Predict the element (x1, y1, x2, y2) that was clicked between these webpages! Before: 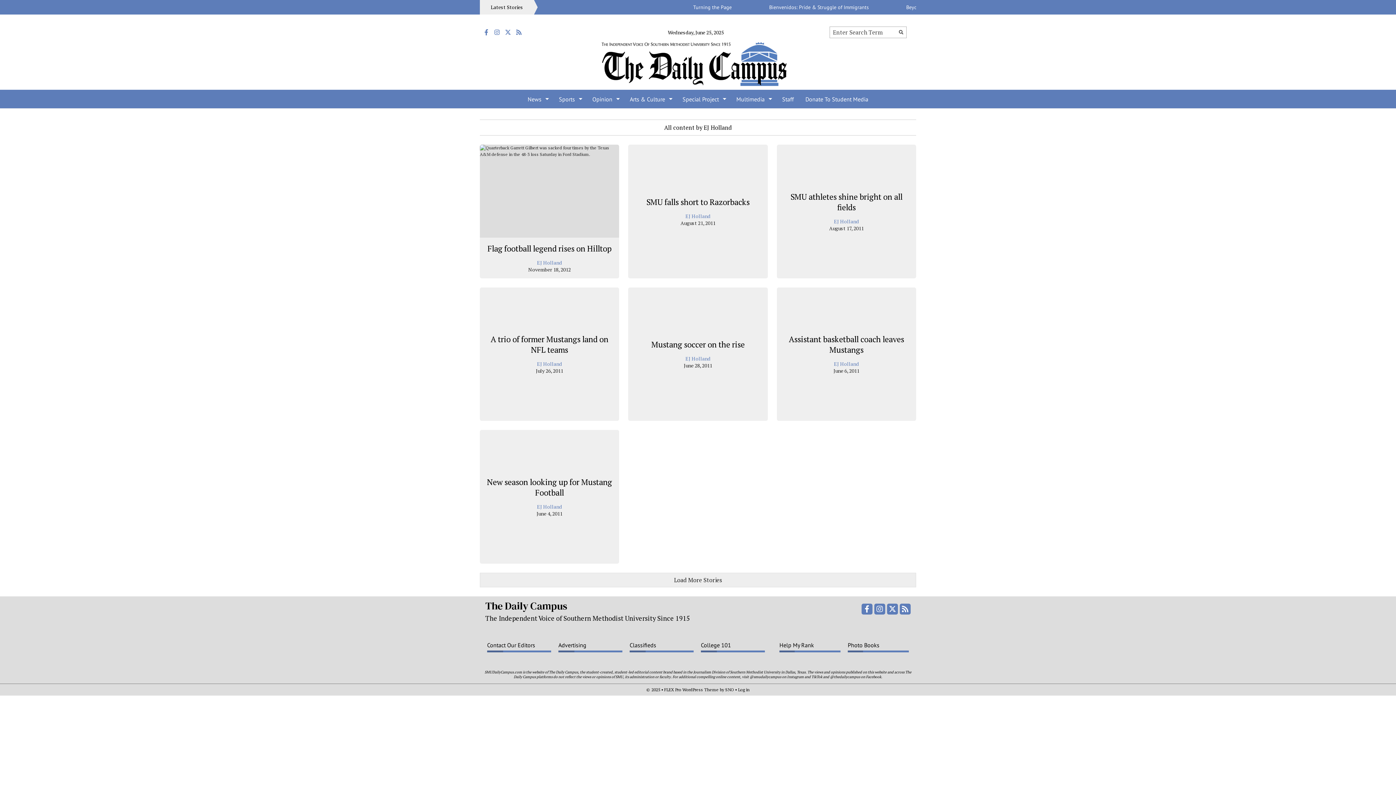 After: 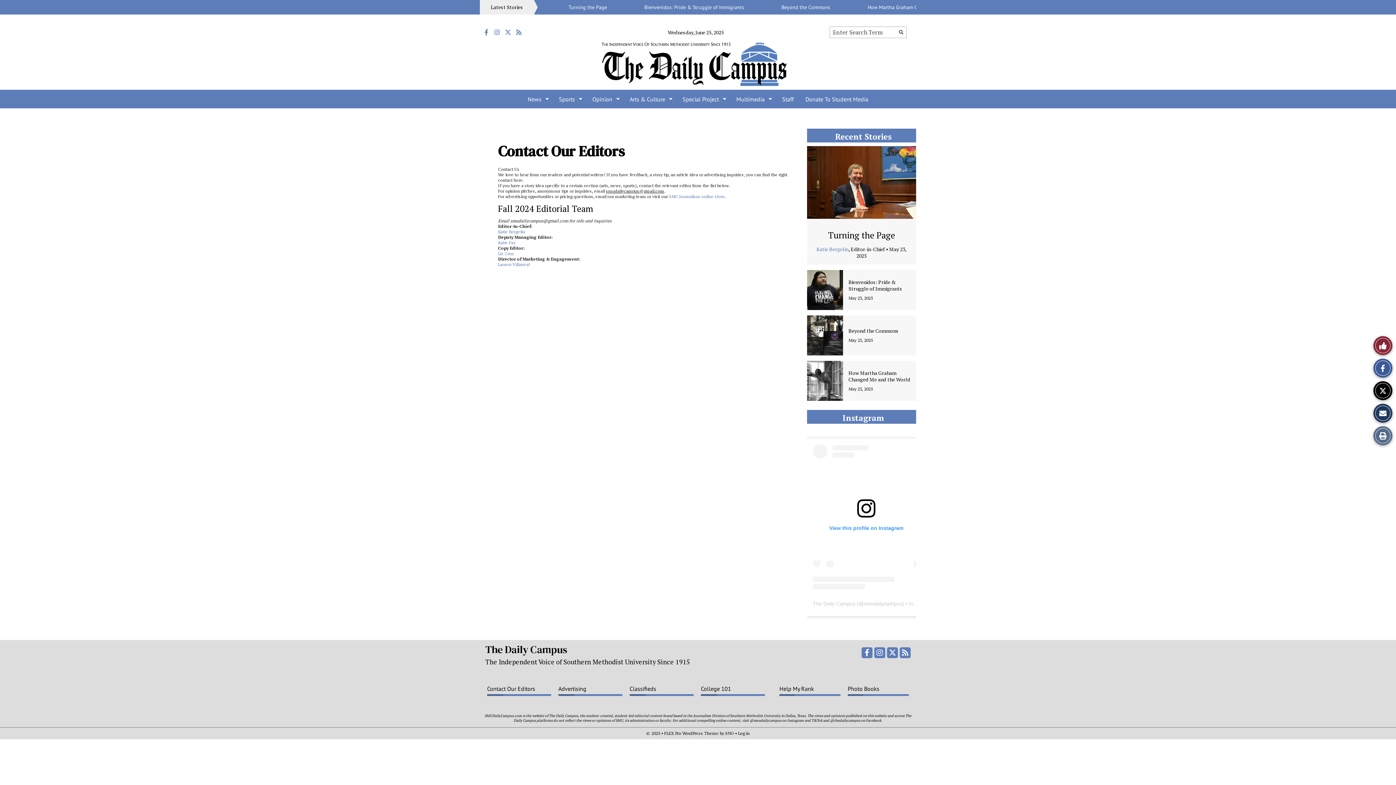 Action: bbox: (487, 640, 551, 652) label: Contact Our Editors